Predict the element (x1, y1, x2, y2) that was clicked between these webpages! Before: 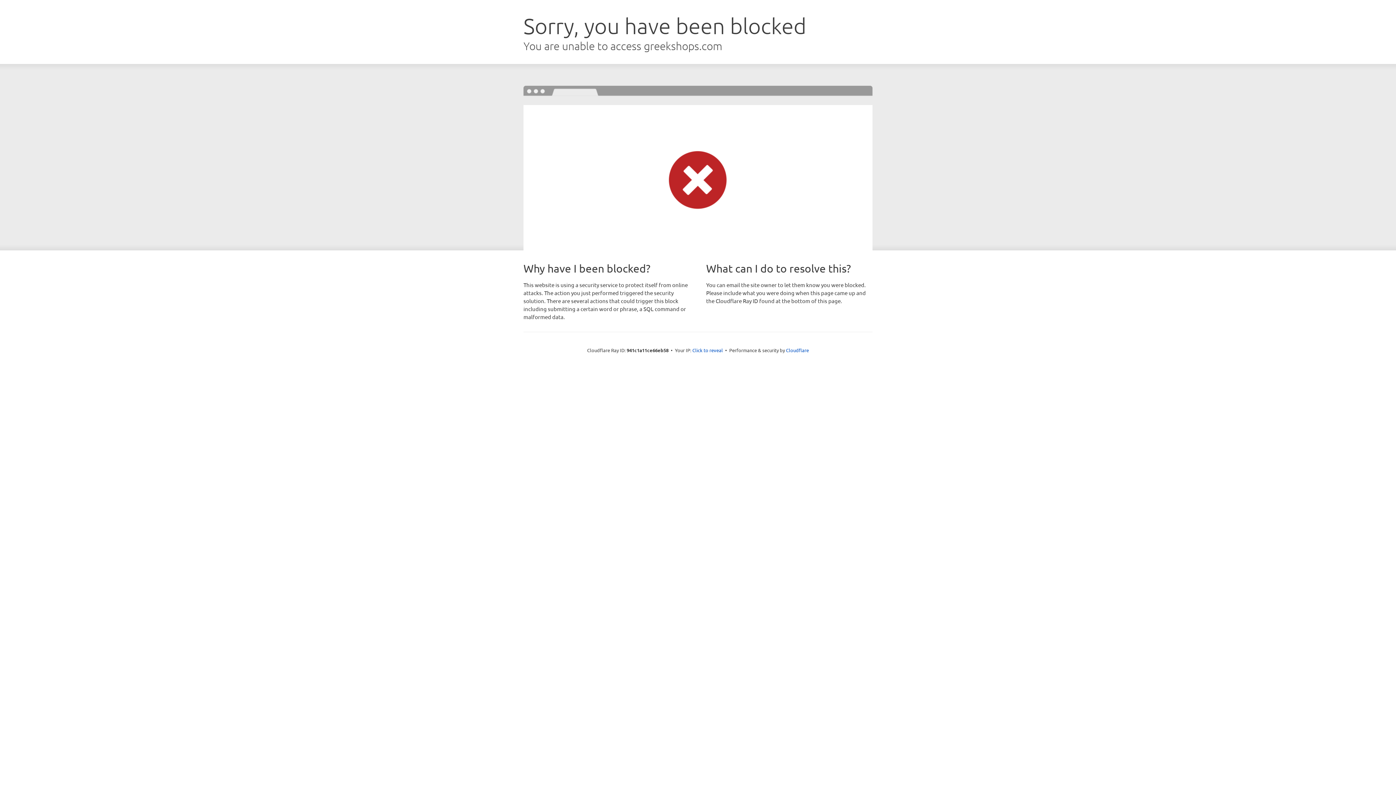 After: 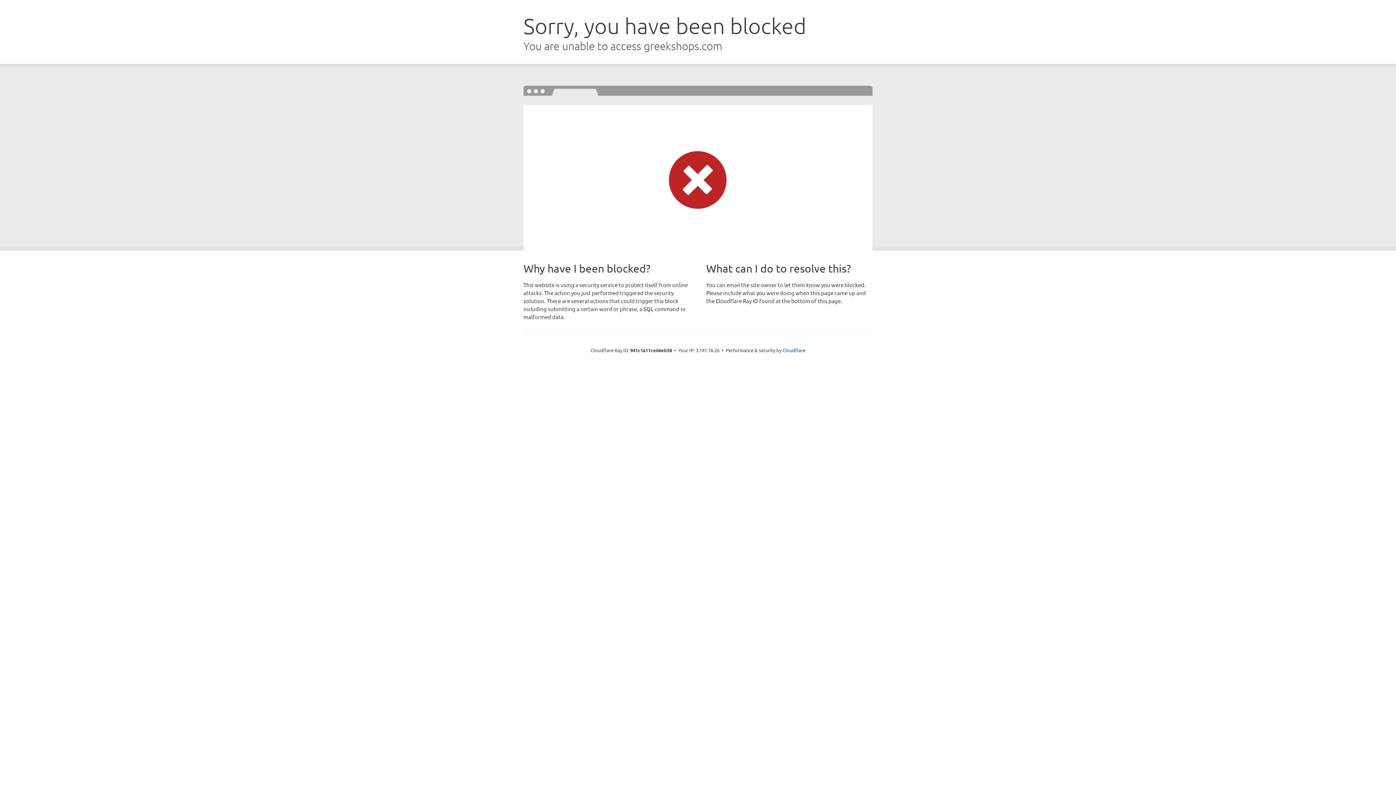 Action: label: Click to reveal bbox: (692, 346, 723, 353)